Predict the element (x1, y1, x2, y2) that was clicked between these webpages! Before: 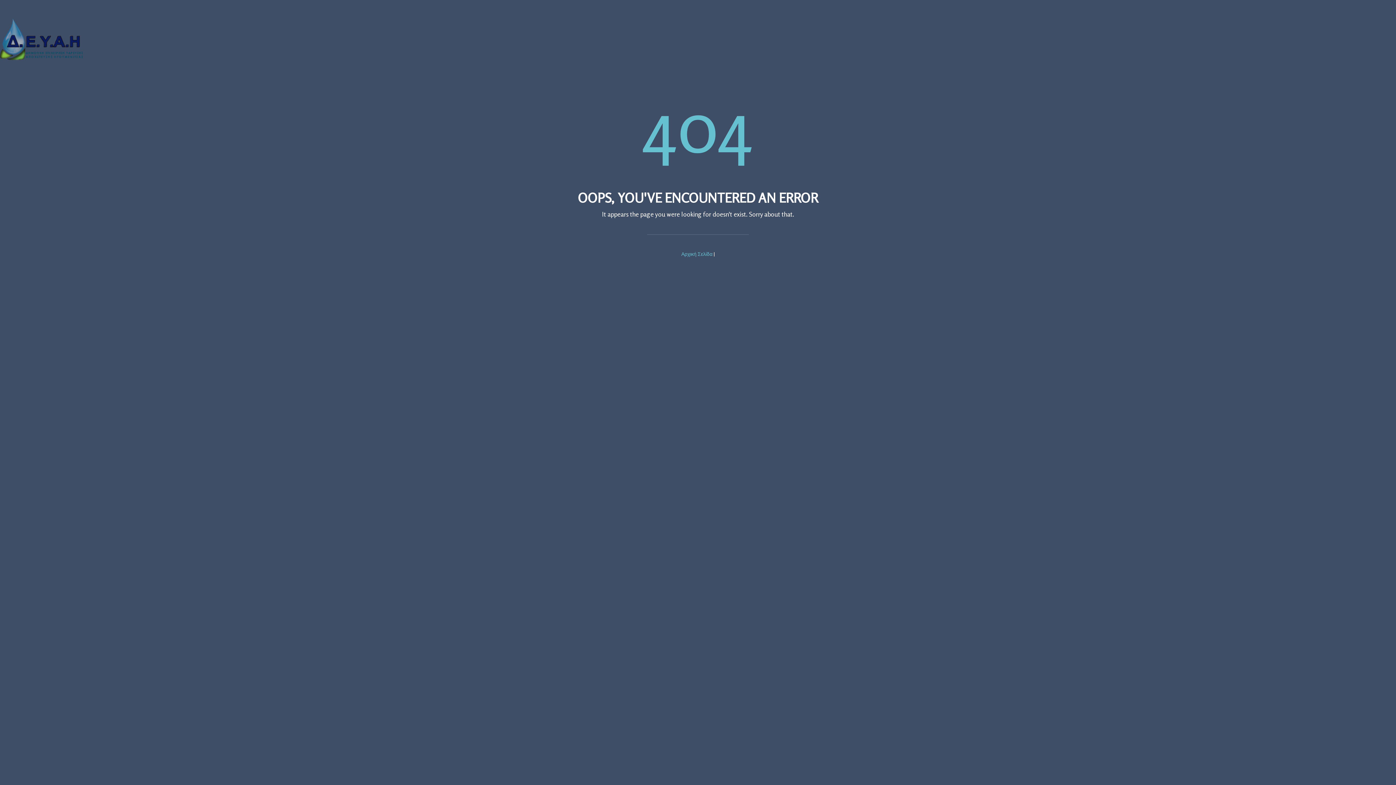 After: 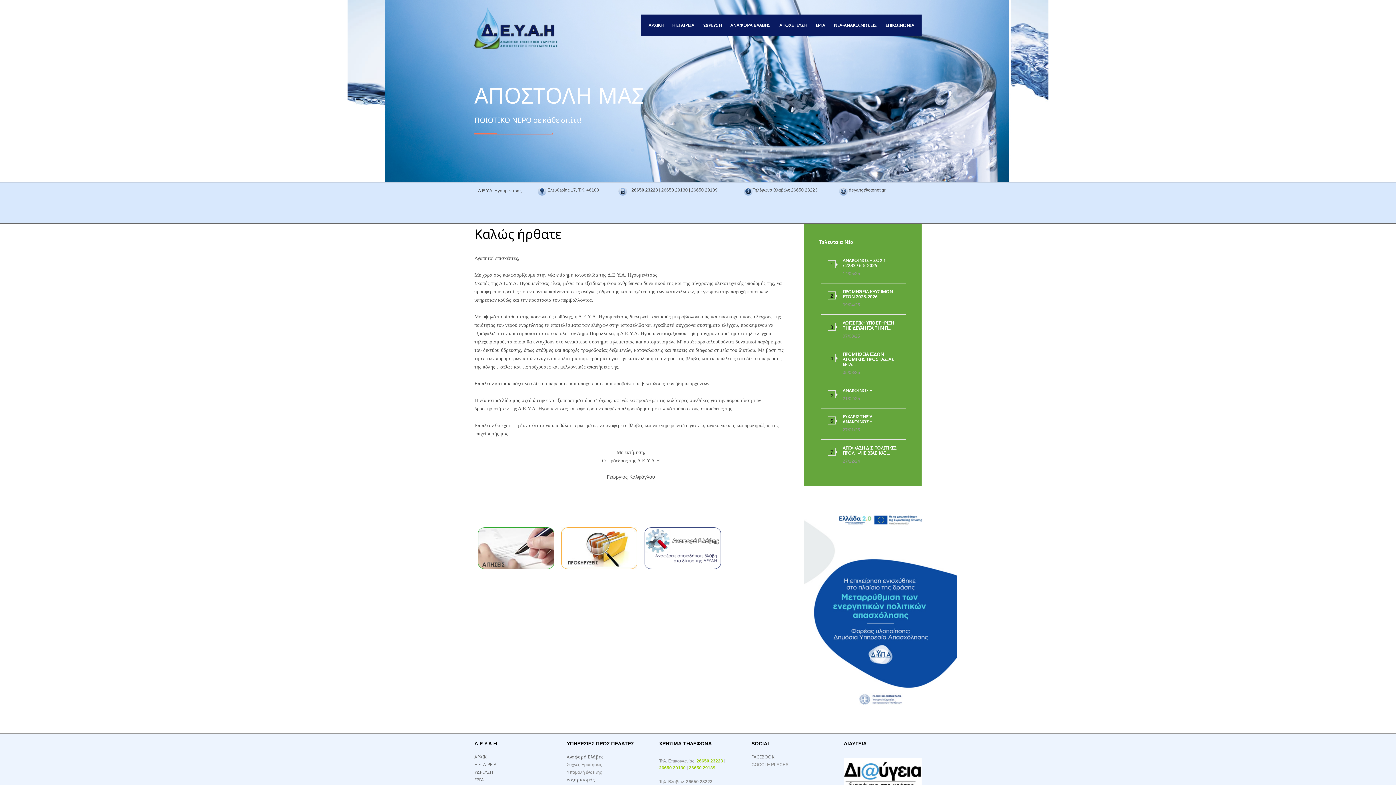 Action: bbox: (0, 18, 1396, 60)